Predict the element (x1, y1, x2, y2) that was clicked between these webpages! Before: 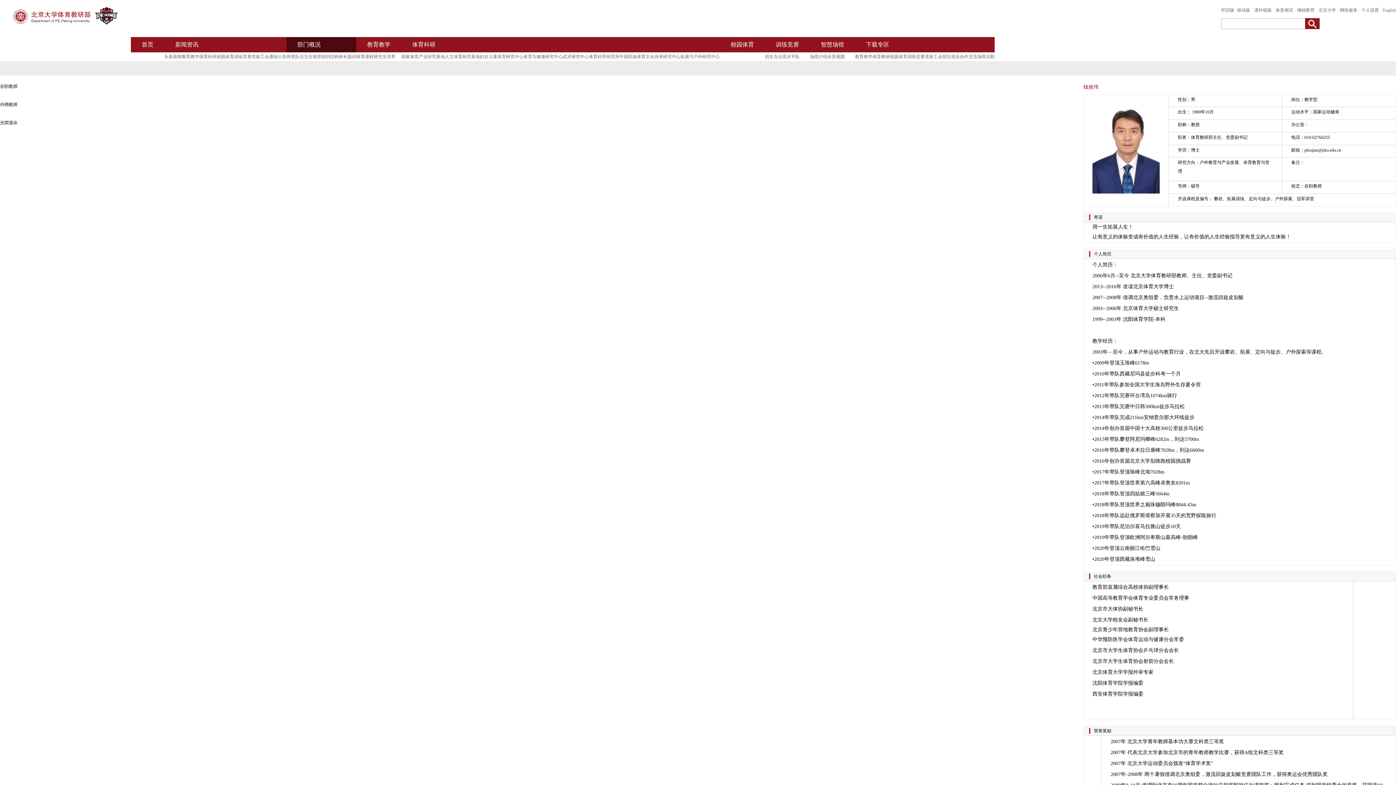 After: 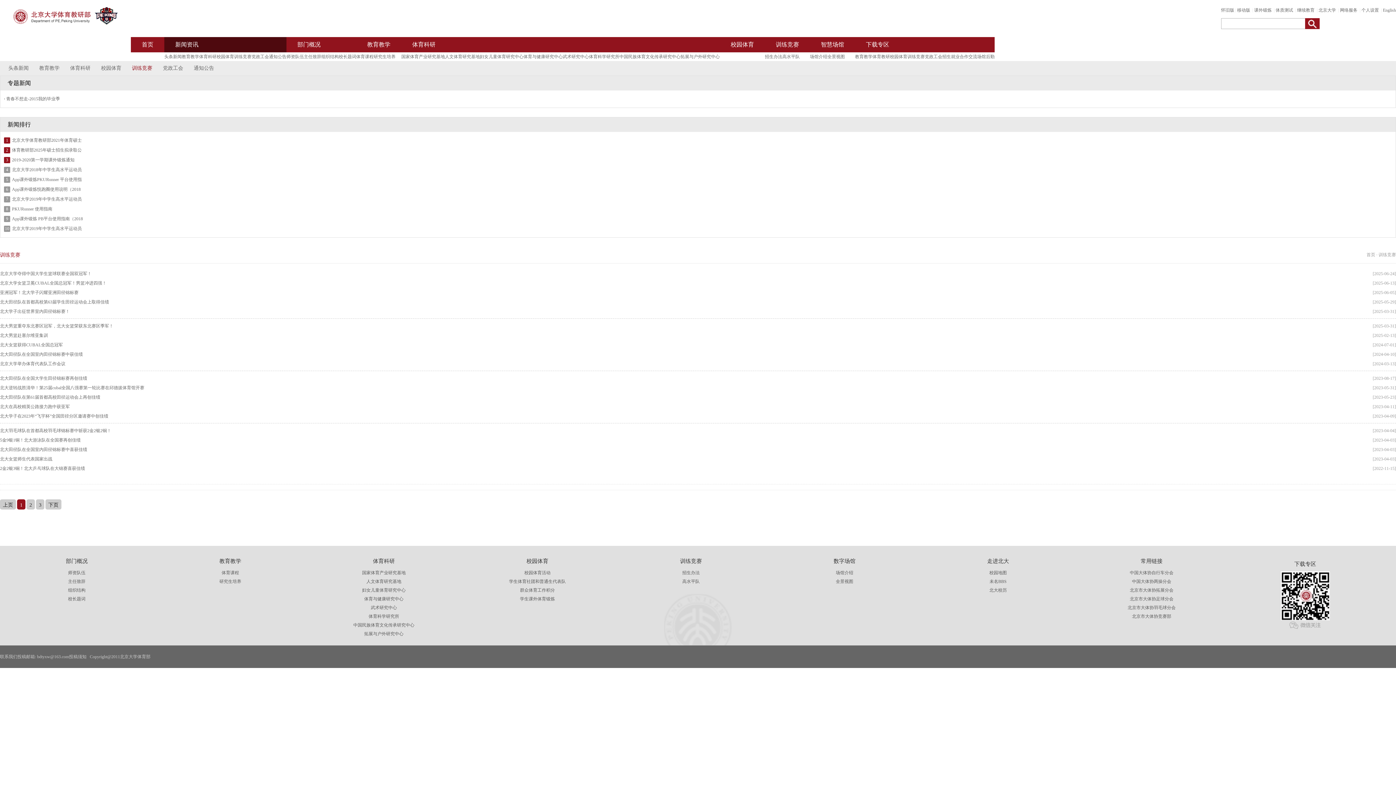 Action: bbox: (234, 54, 251, 59) label: 训练竞赛